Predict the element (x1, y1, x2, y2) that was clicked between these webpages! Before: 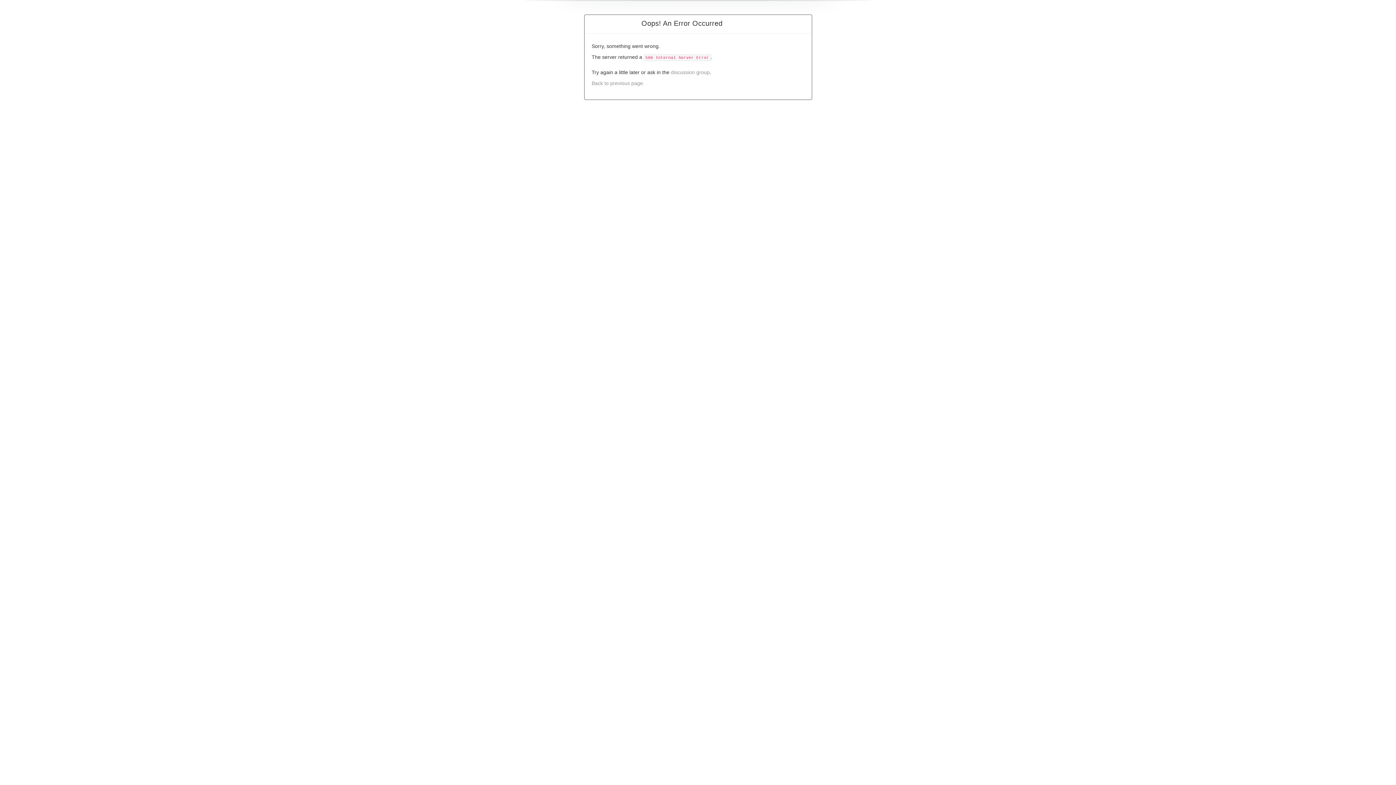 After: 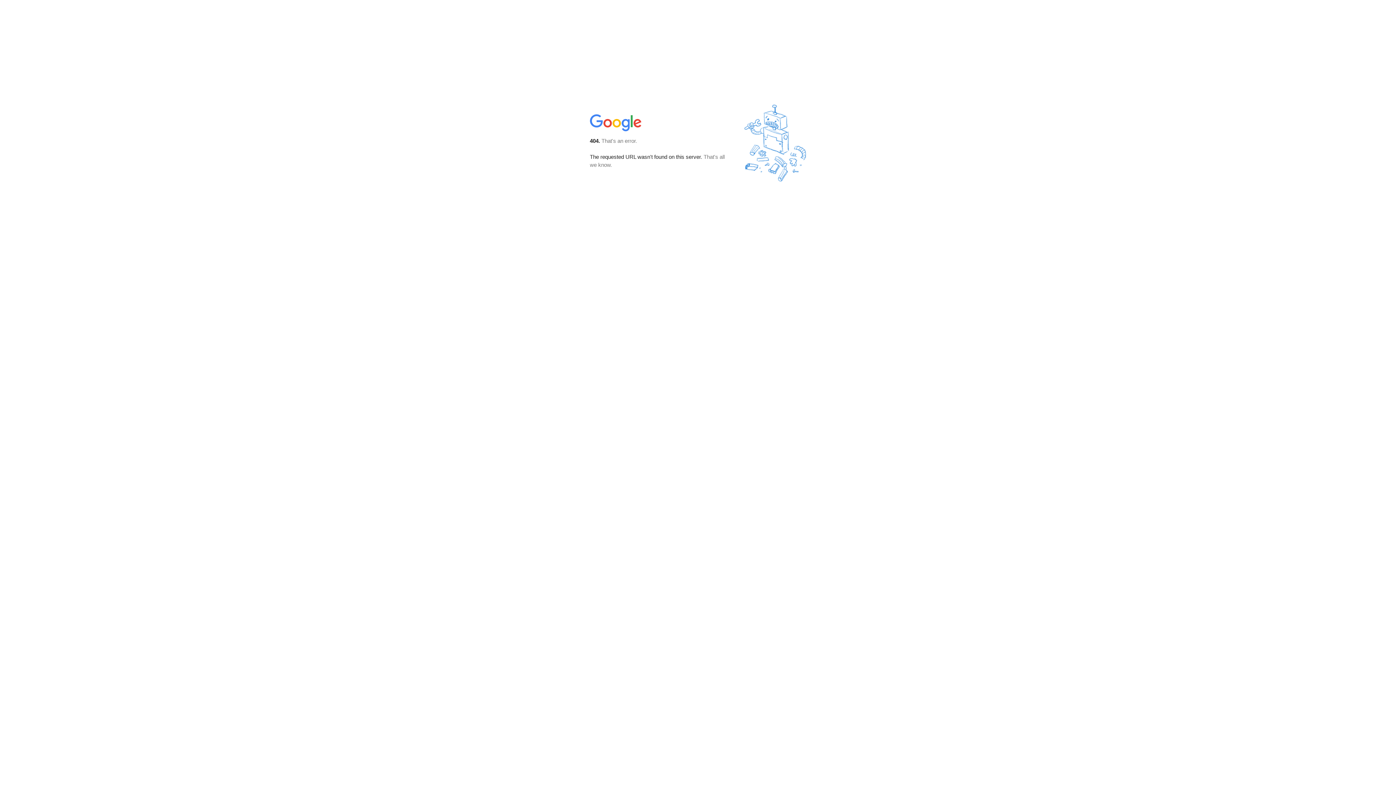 Action: bbox: (671, 69, 710, 75) label: discussion group